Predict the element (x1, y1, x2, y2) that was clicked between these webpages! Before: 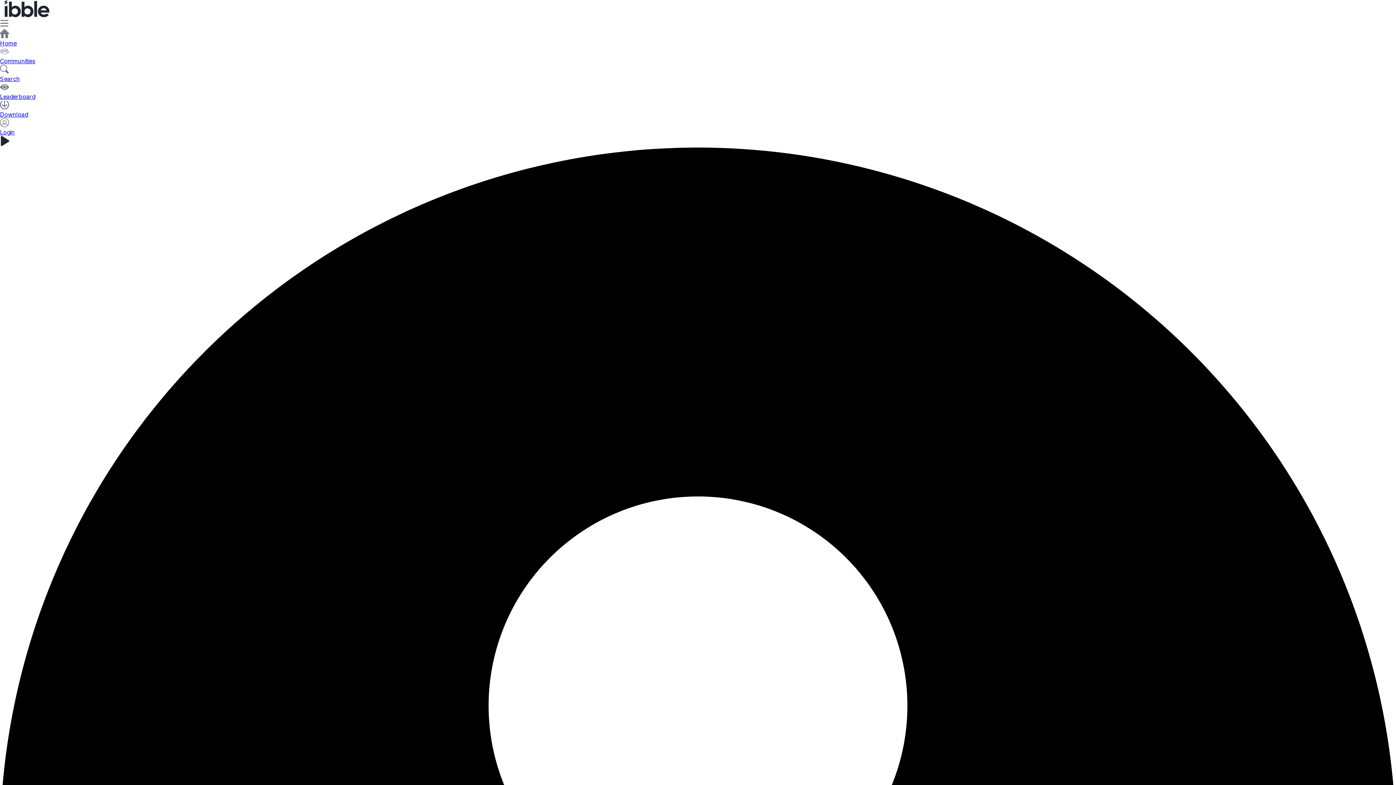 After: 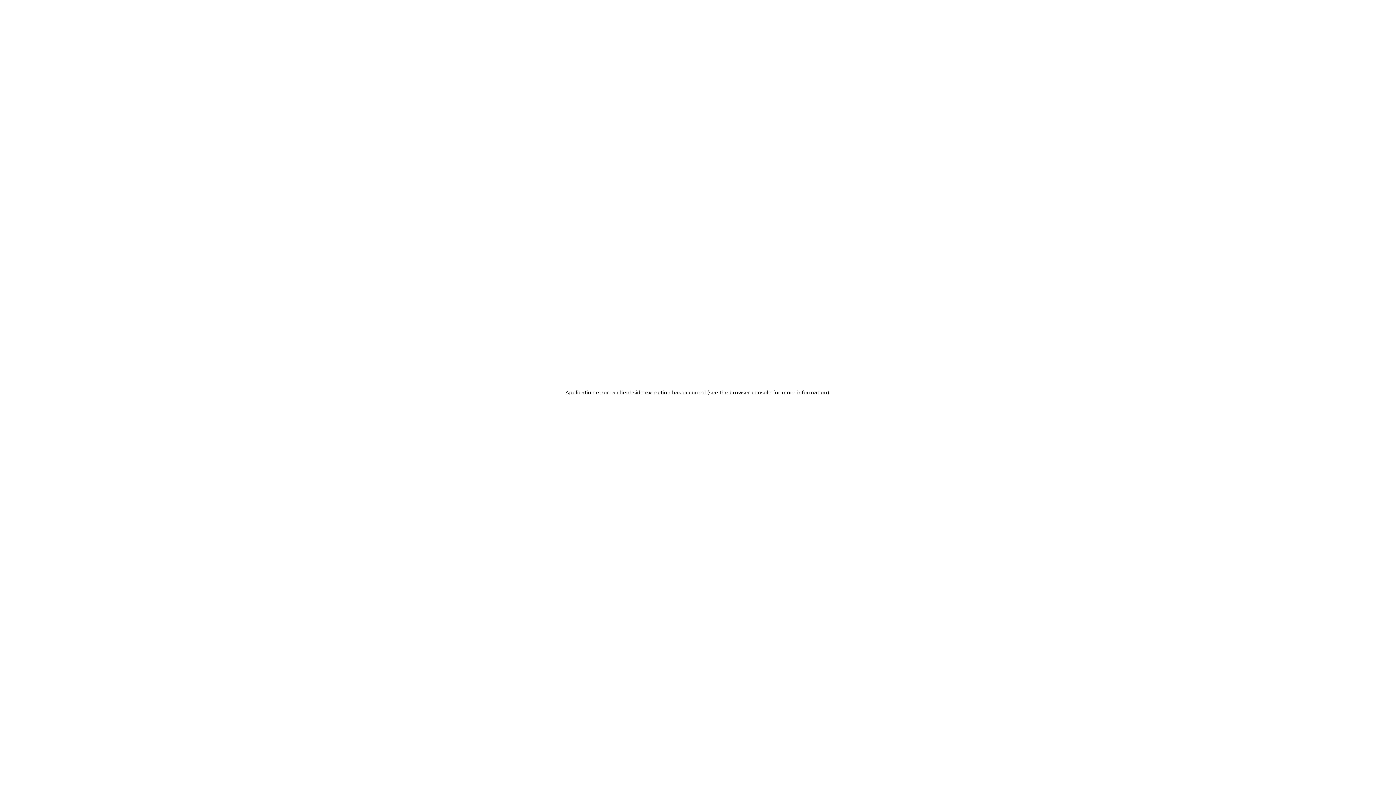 Action: label: Leaderboard bbox: (0, 85, 1396, 100)